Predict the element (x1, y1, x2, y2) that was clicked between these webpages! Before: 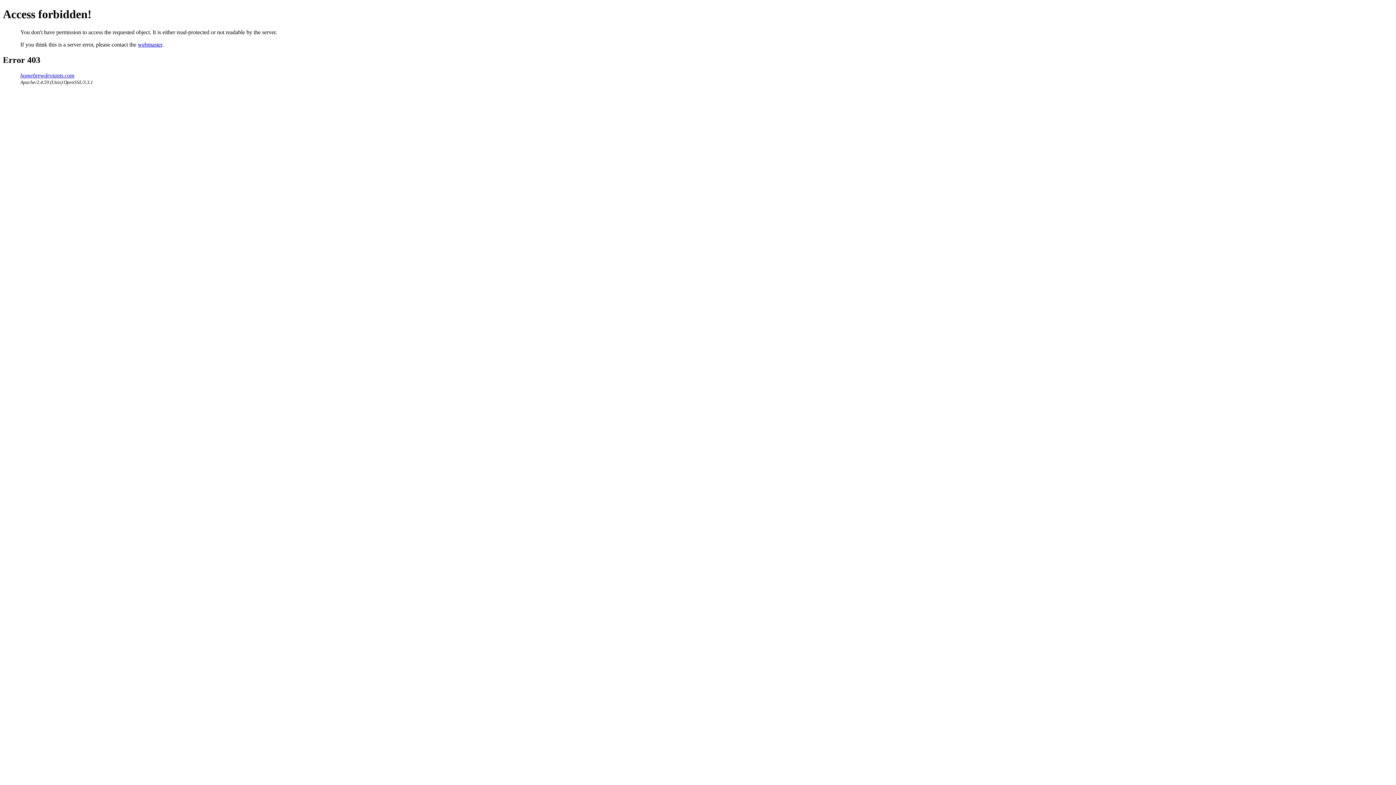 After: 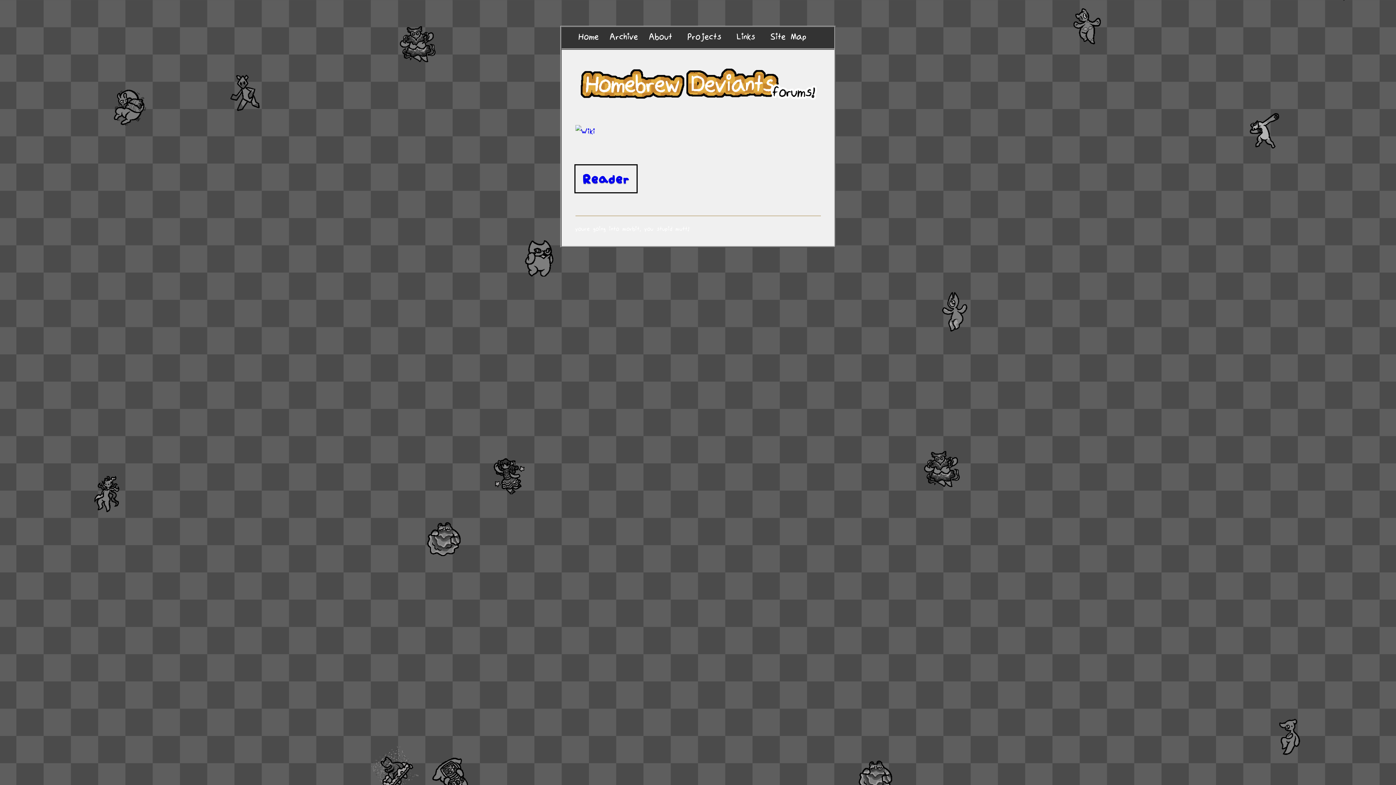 Action: bbox: (20, 72, 74, 78) label: homebrewdeviants.com